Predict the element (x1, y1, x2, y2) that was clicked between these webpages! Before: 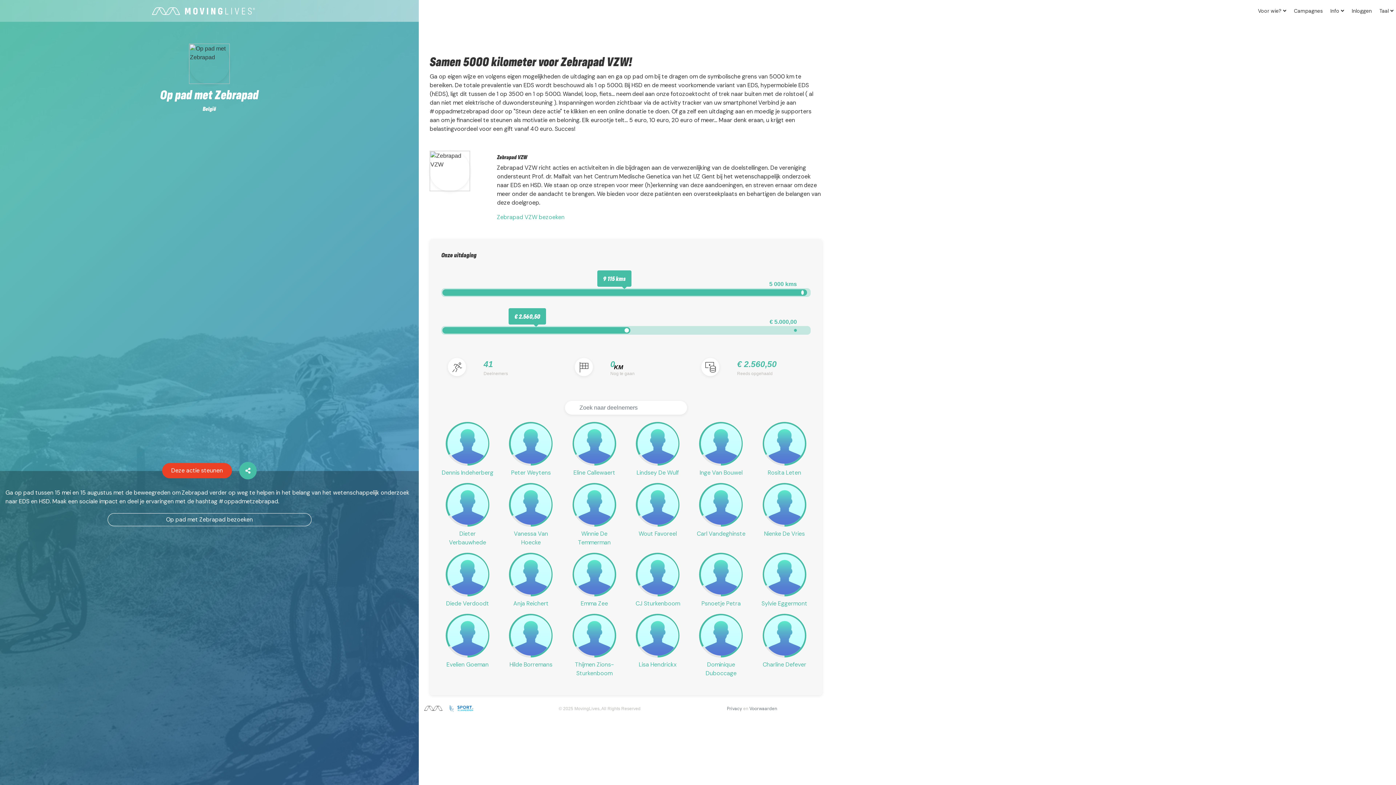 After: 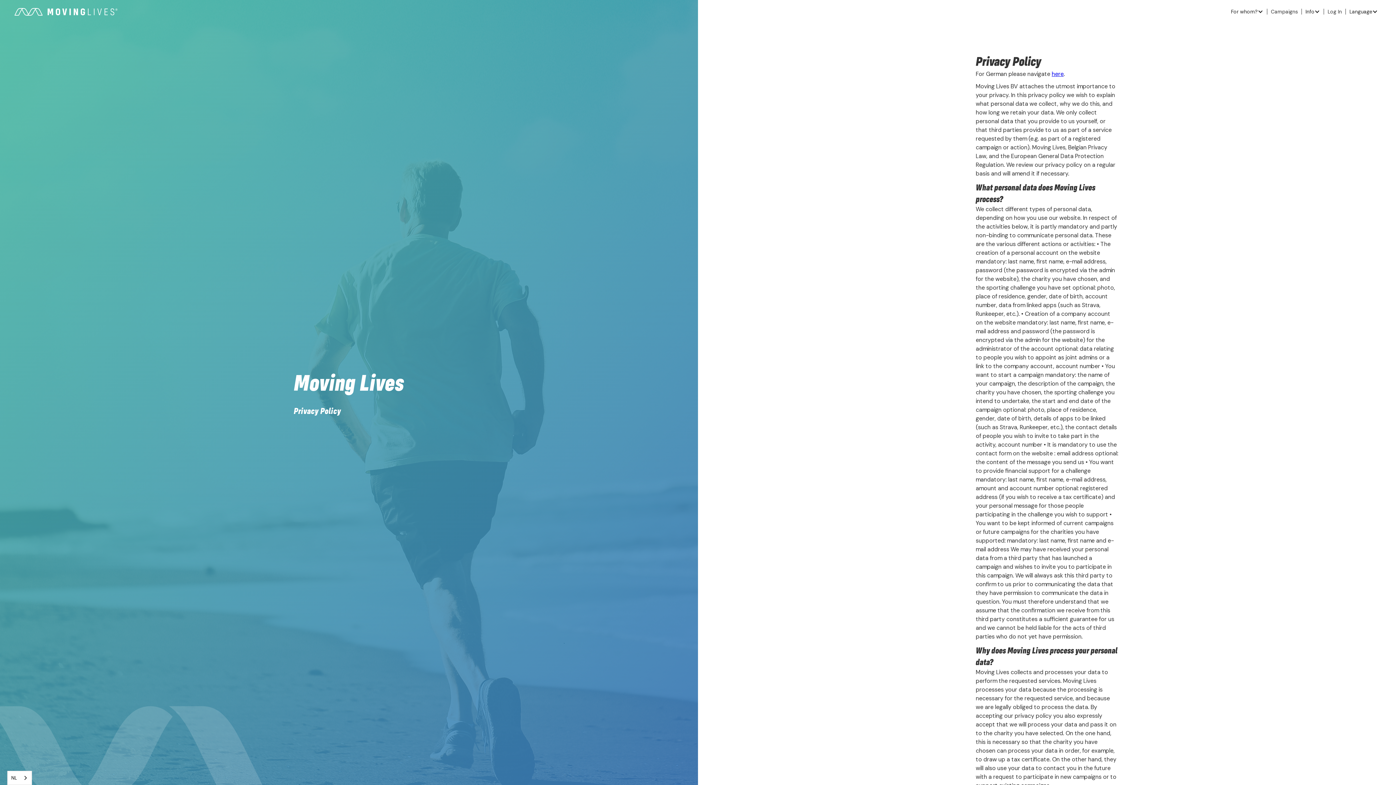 Action: bbox: (727, 706, 742, 712) label: Privacy